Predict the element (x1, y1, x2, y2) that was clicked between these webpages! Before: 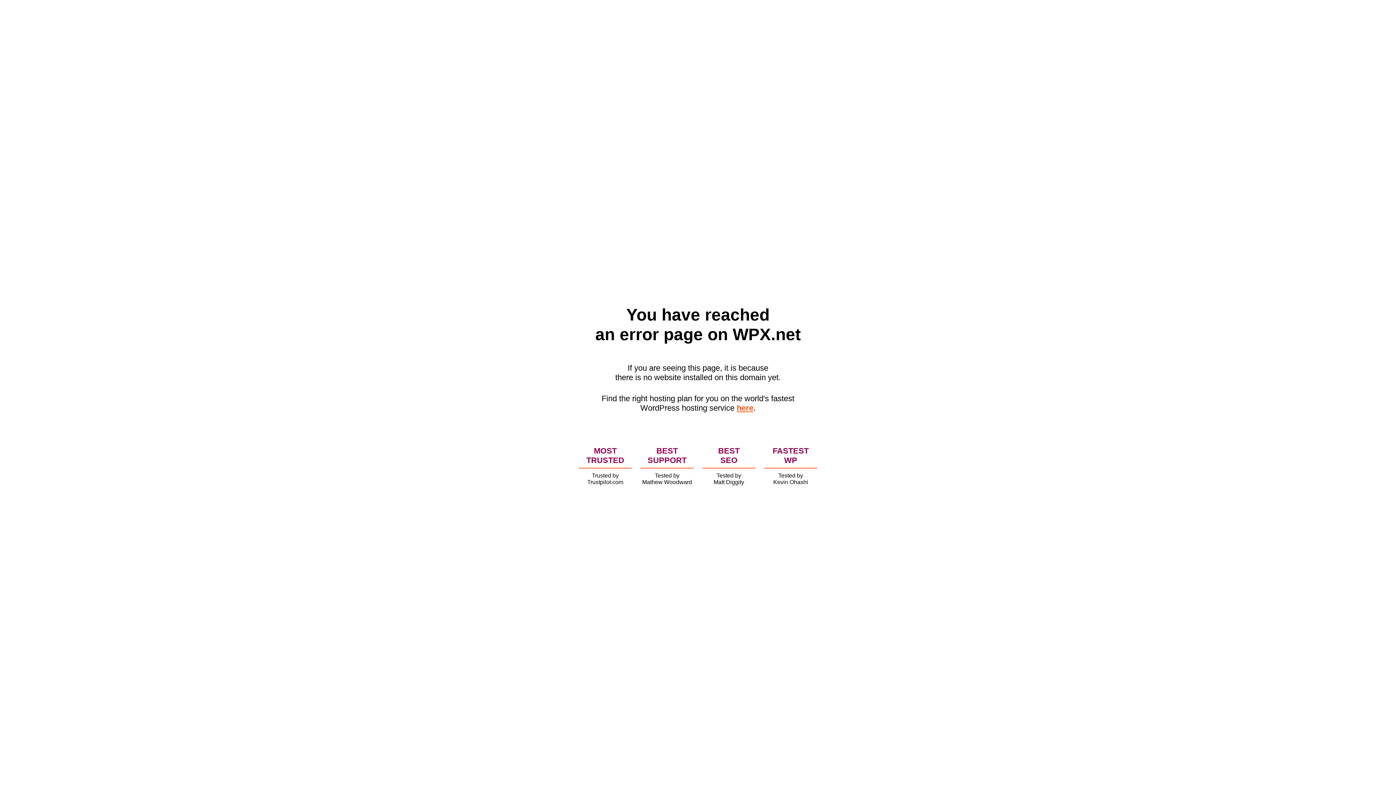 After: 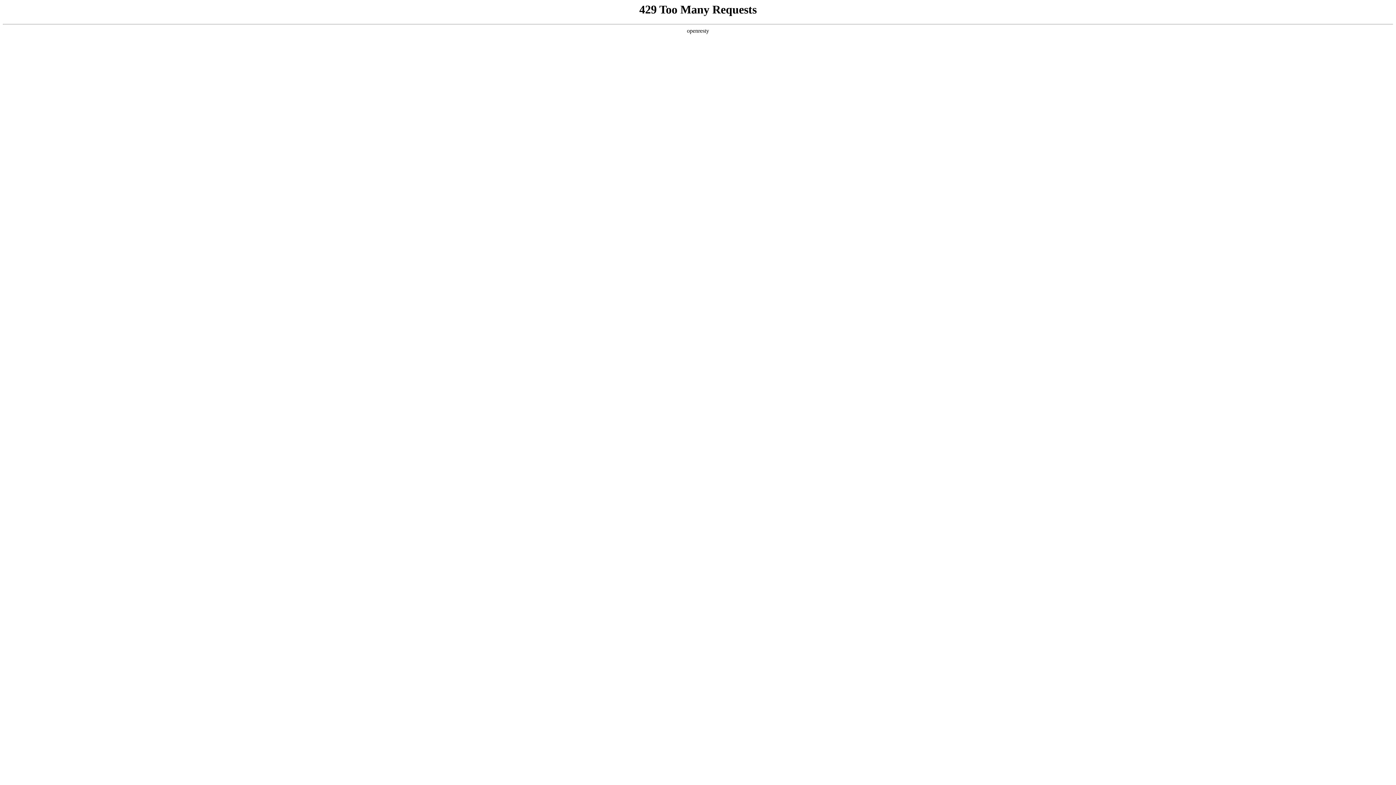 Action: bbox: (736, 403, 753, 412) label: here